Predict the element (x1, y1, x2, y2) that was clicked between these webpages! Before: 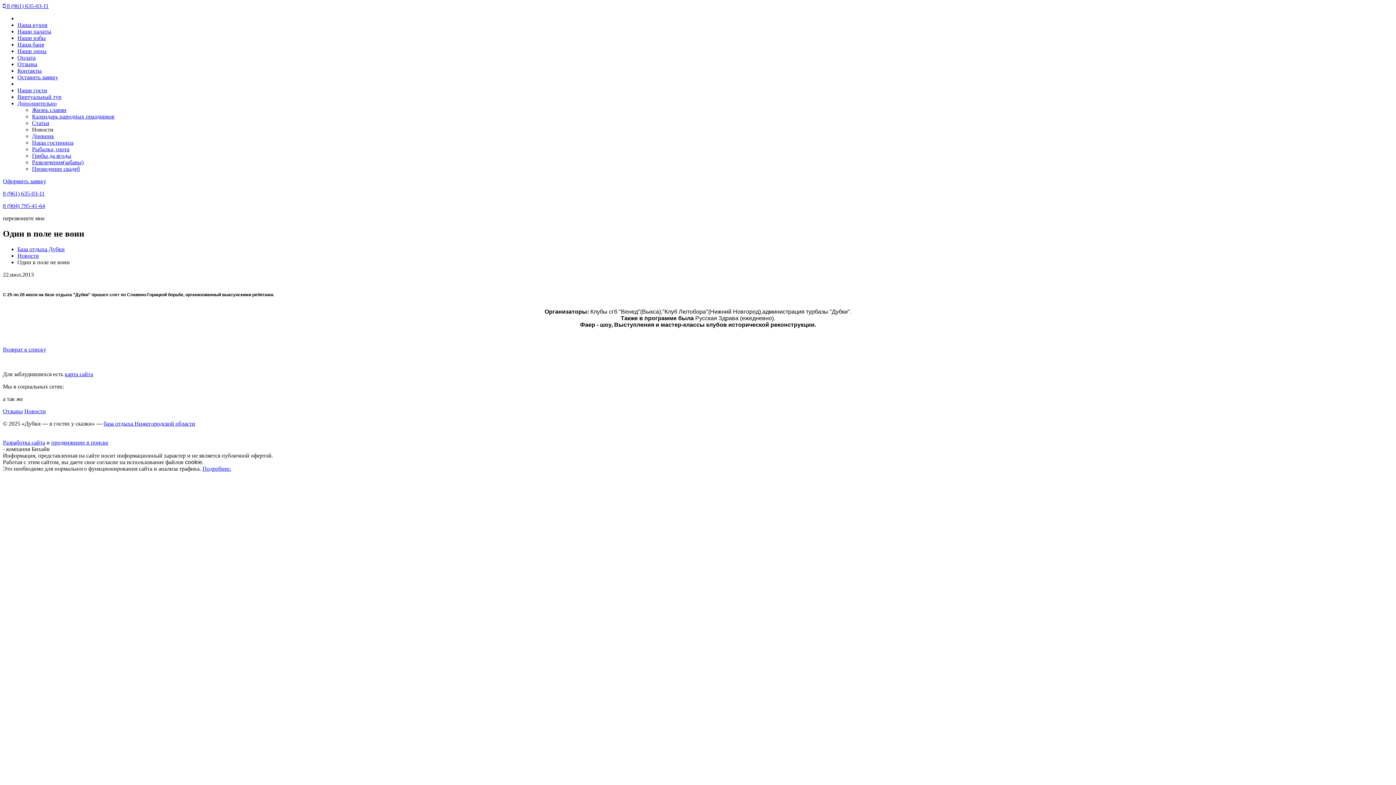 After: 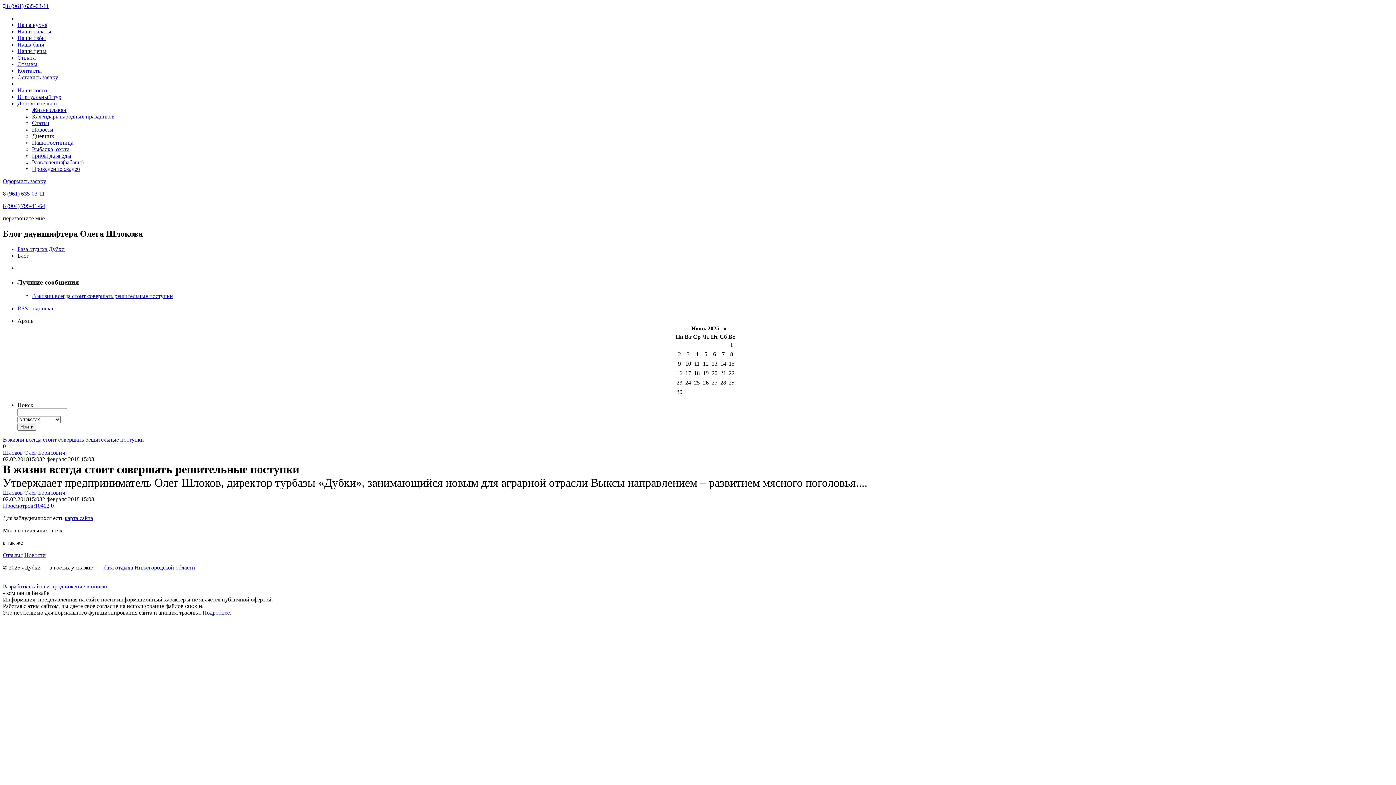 Action: bbox: (32, 133, 54, 139) label: Дневник